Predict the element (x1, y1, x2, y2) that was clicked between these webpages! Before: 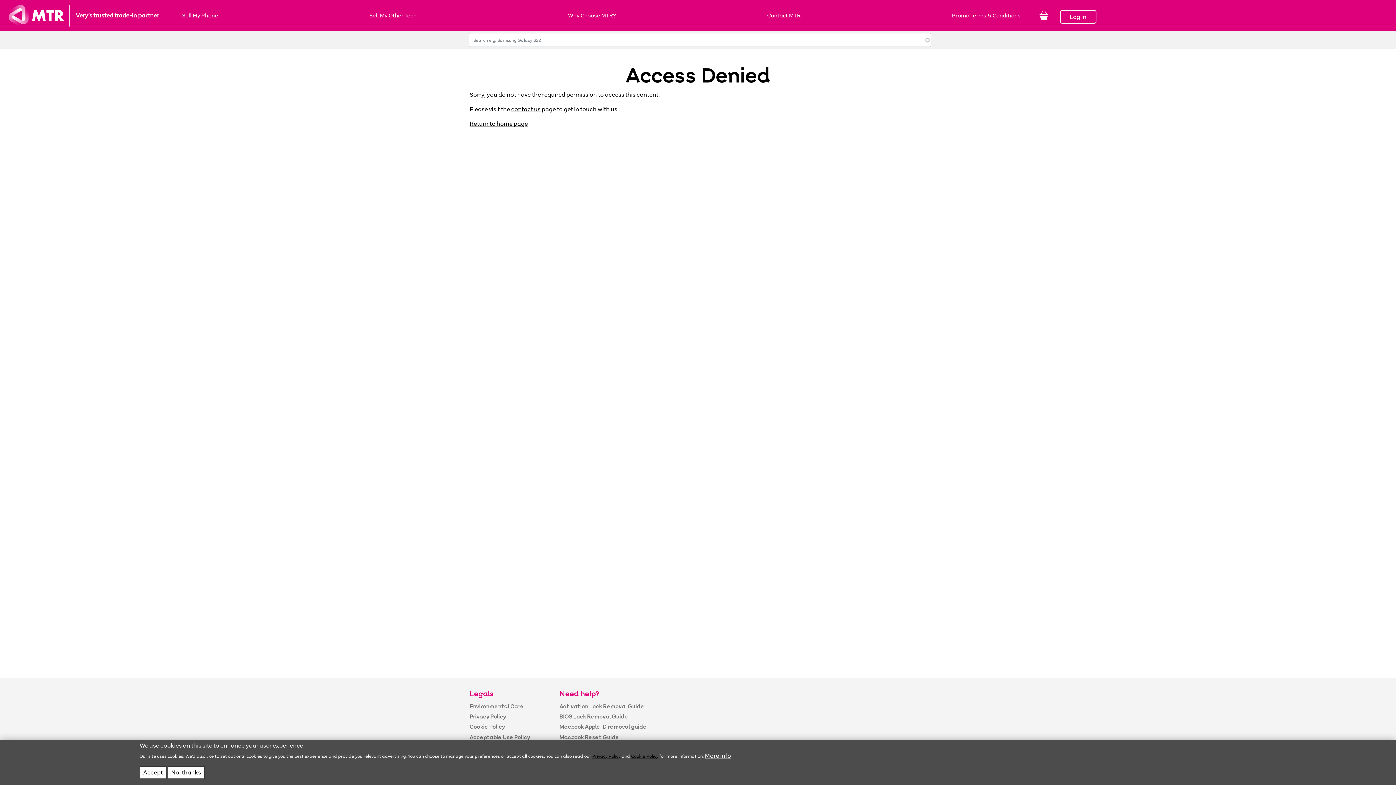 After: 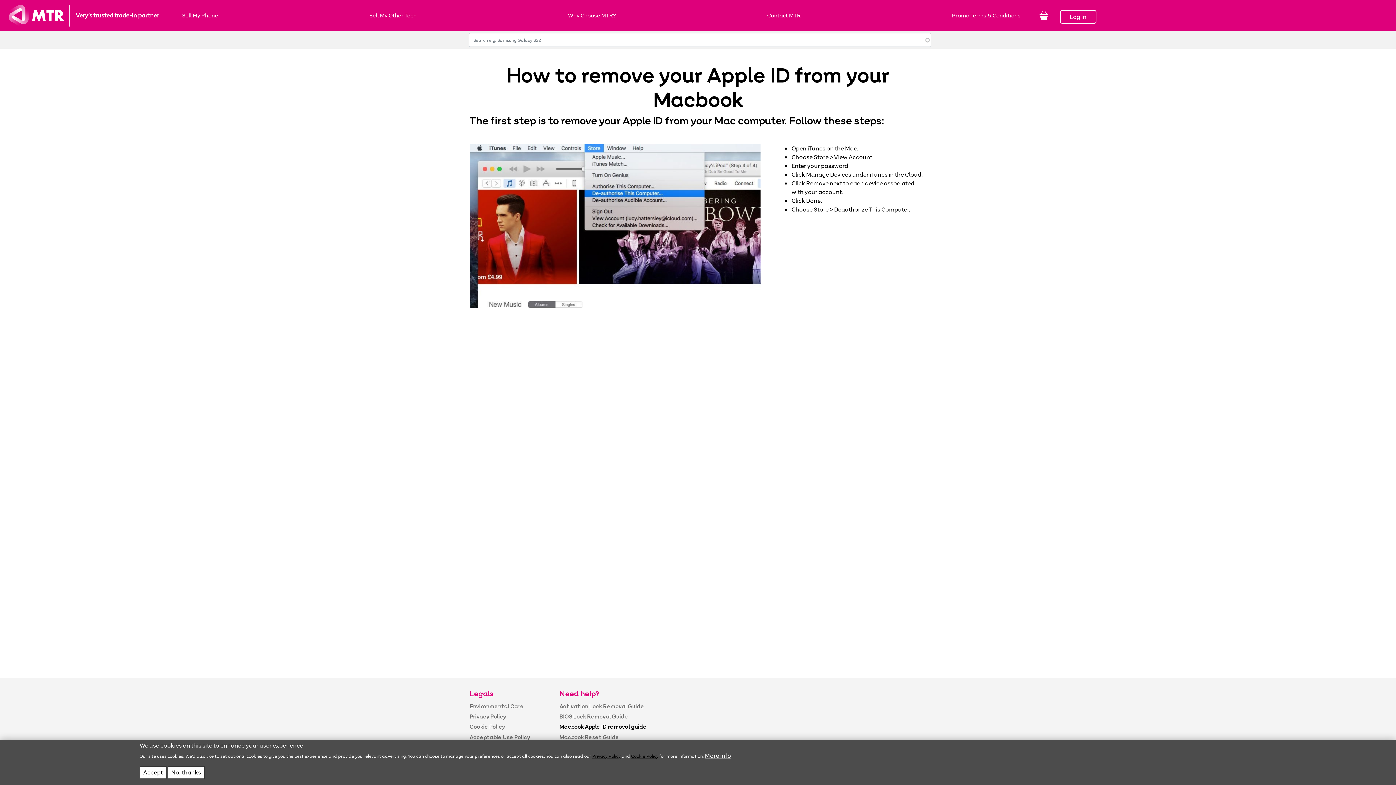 Action: label: Macbook Apple ID removal guide bbox: (559, 722, 652, 732)